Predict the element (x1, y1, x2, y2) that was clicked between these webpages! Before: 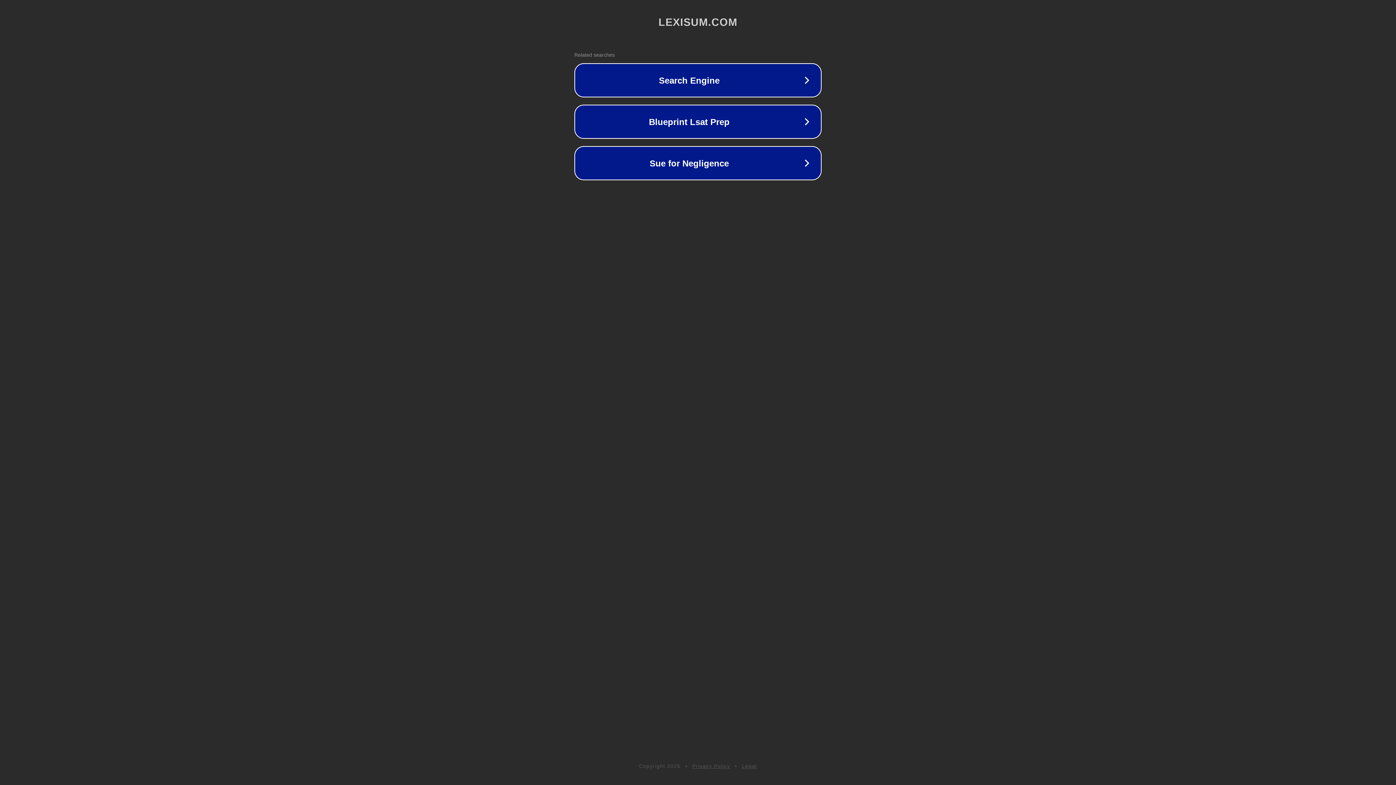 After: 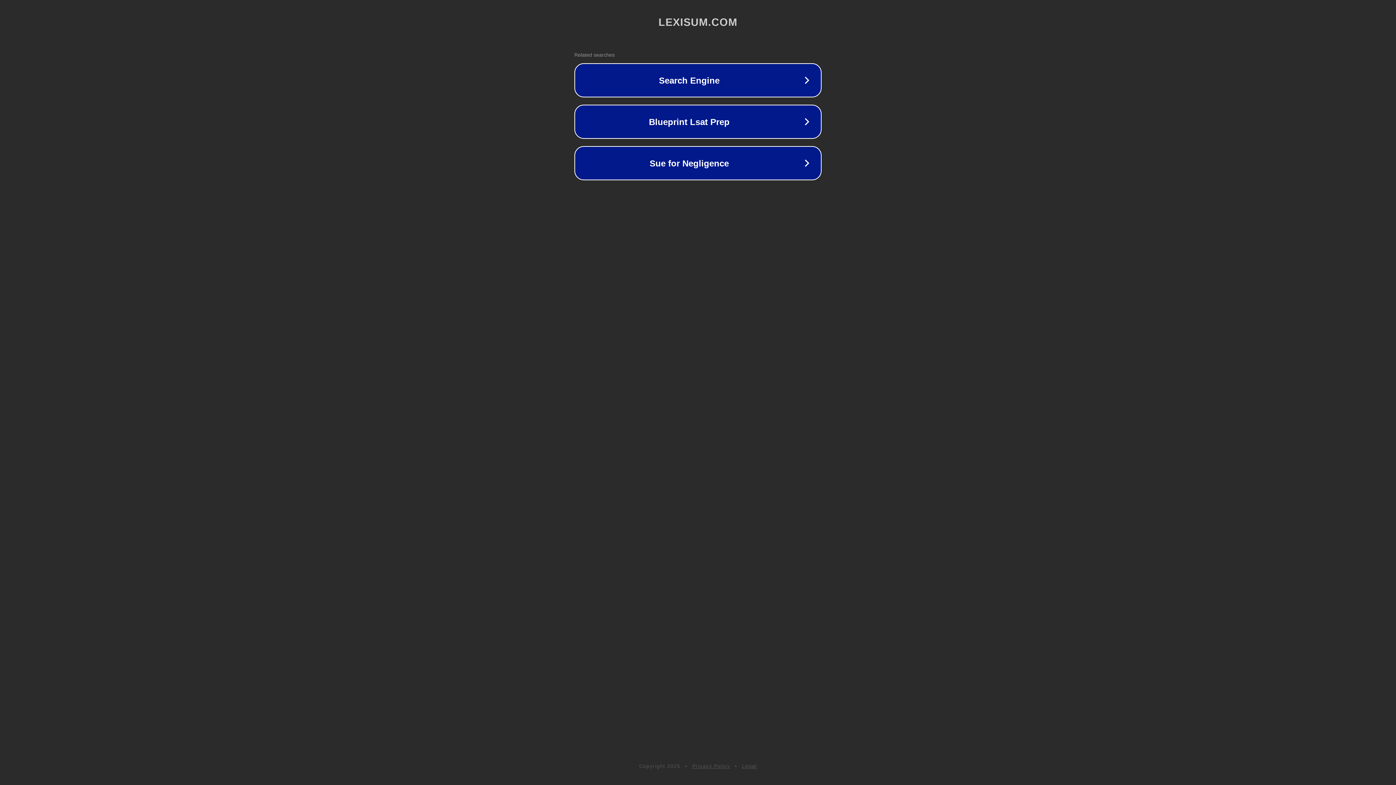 Action: bbox: (742, 763, 757, 769) label: Legal